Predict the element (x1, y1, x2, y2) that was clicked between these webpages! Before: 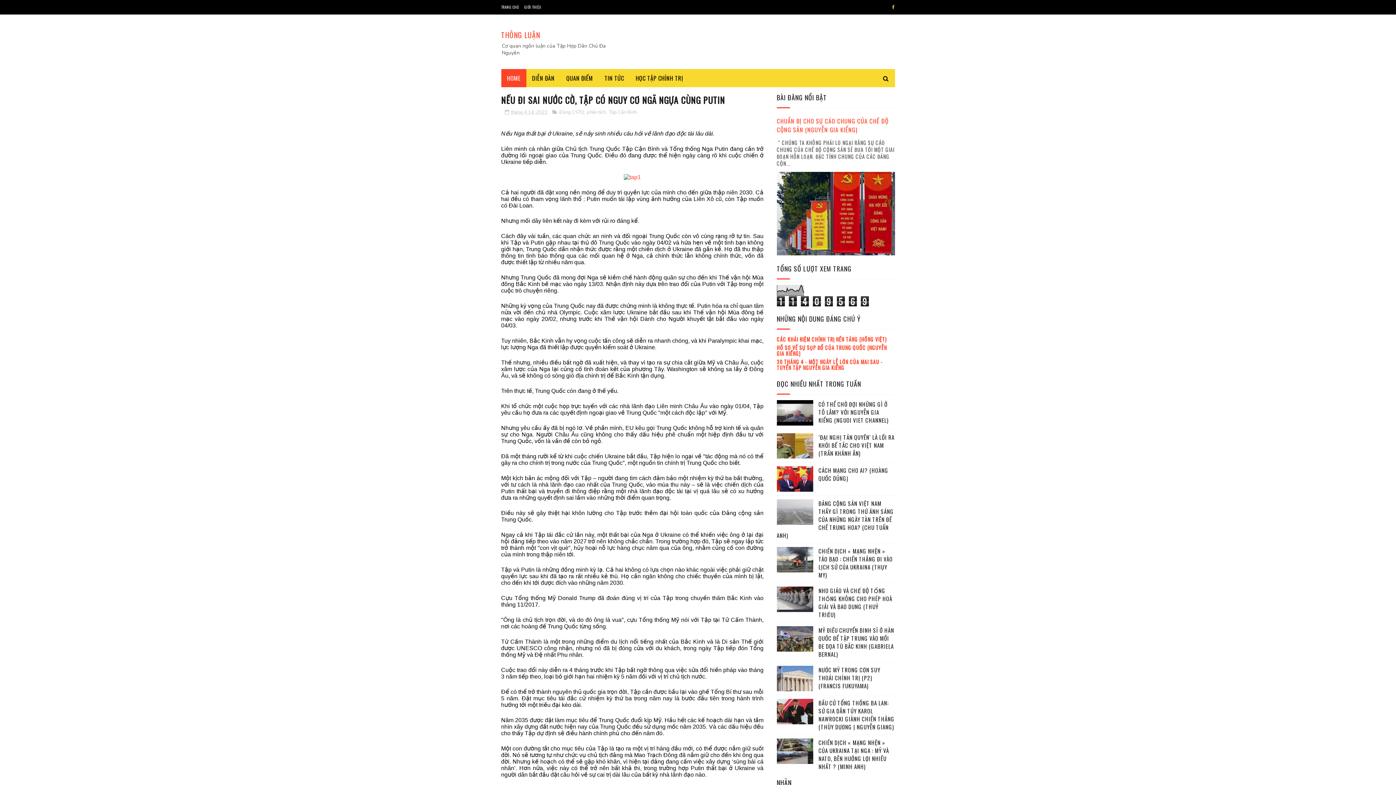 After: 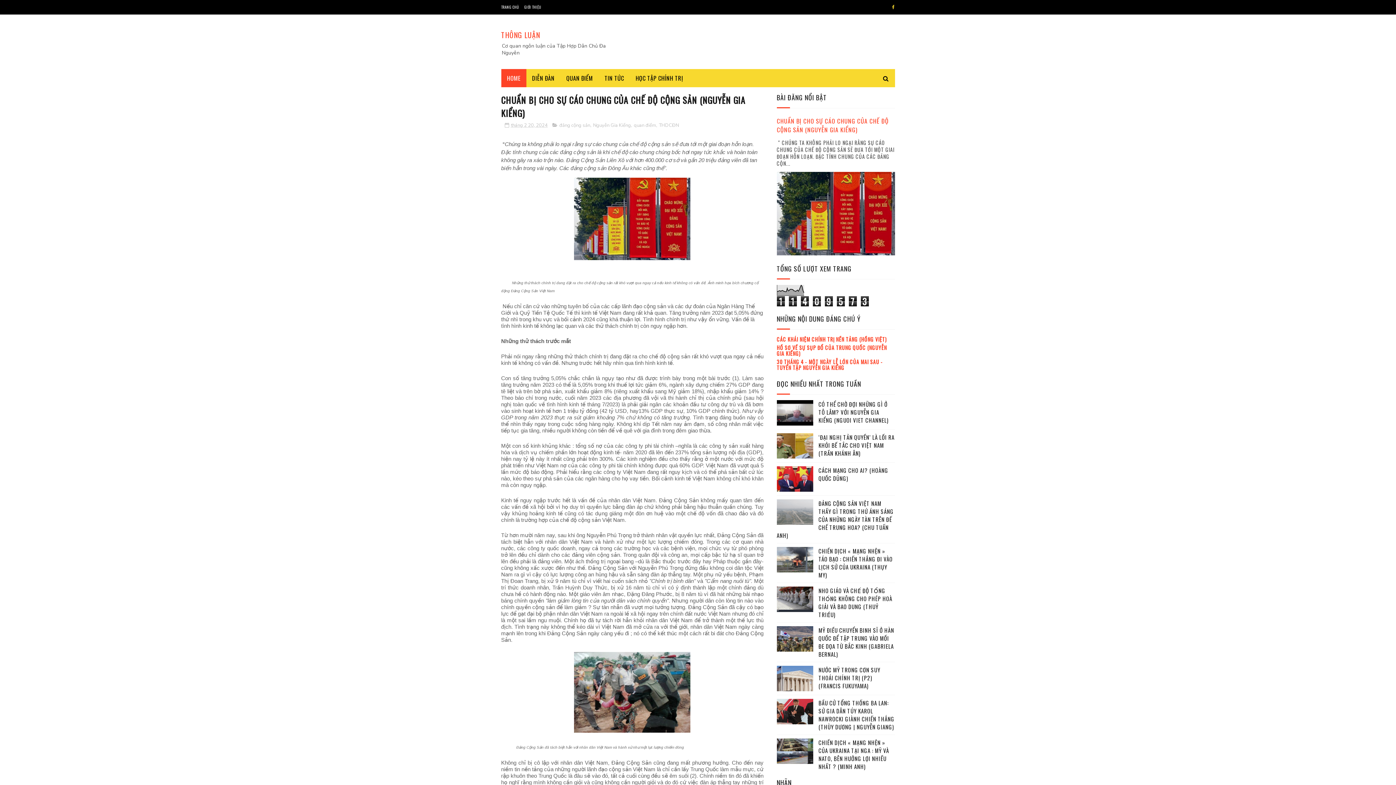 Action: label: CHUẨN BỊ CHO SỰ CÁO CHUNG CỦA CHẾ ĐỘ CỘNG SẢN (NGUYỄN GIA KIỂNG) bbox: (776, 116, 888, 134)